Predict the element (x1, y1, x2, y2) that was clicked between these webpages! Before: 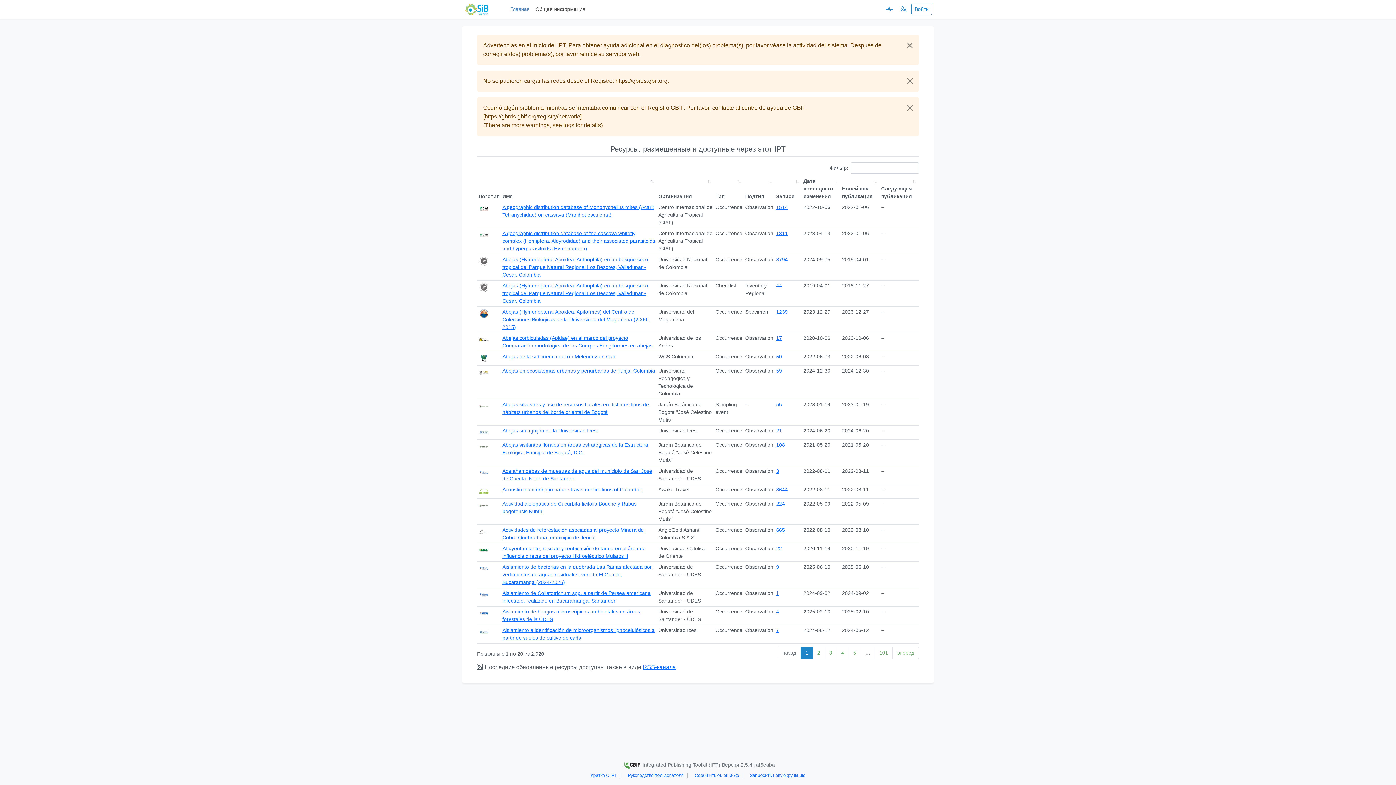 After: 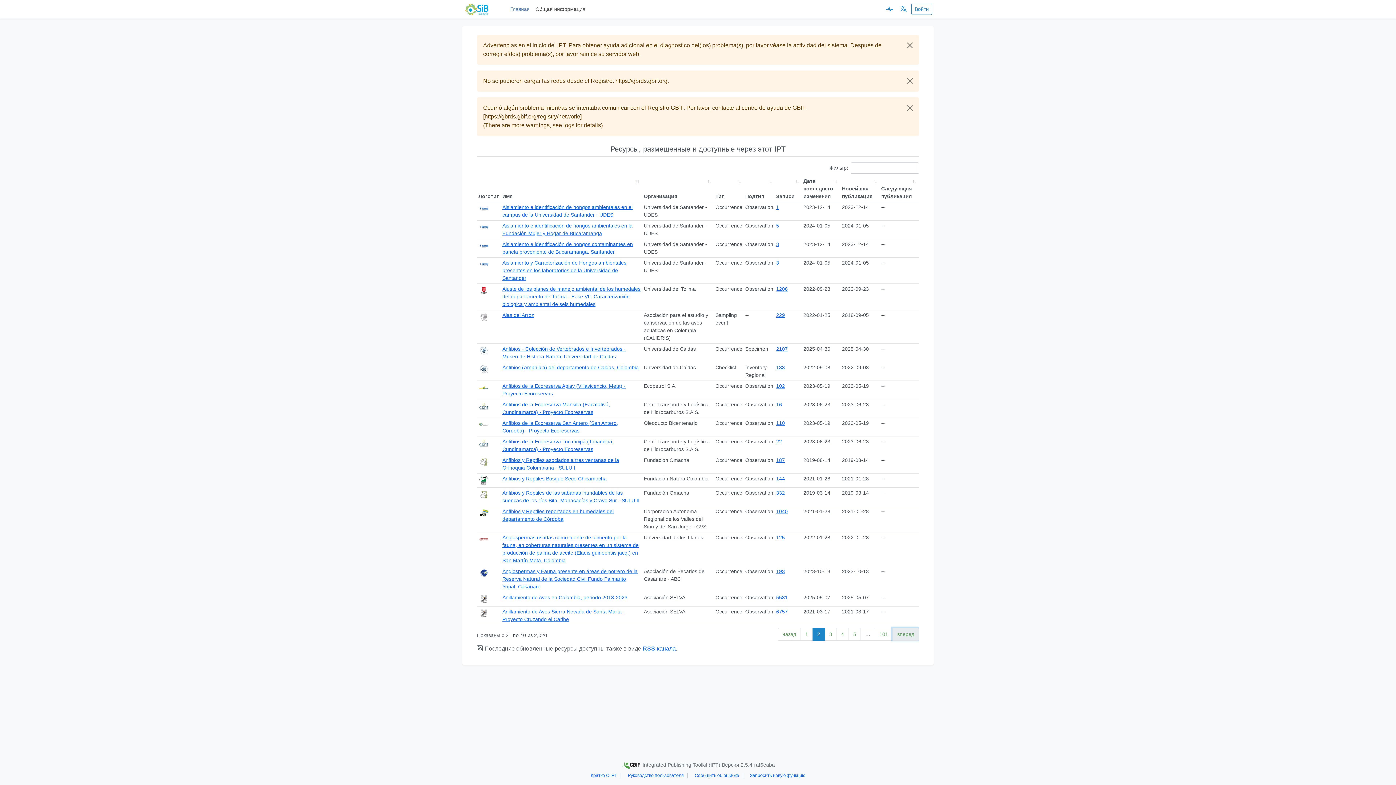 Action: label: вперед bbox: (892, 646, 919, 659)